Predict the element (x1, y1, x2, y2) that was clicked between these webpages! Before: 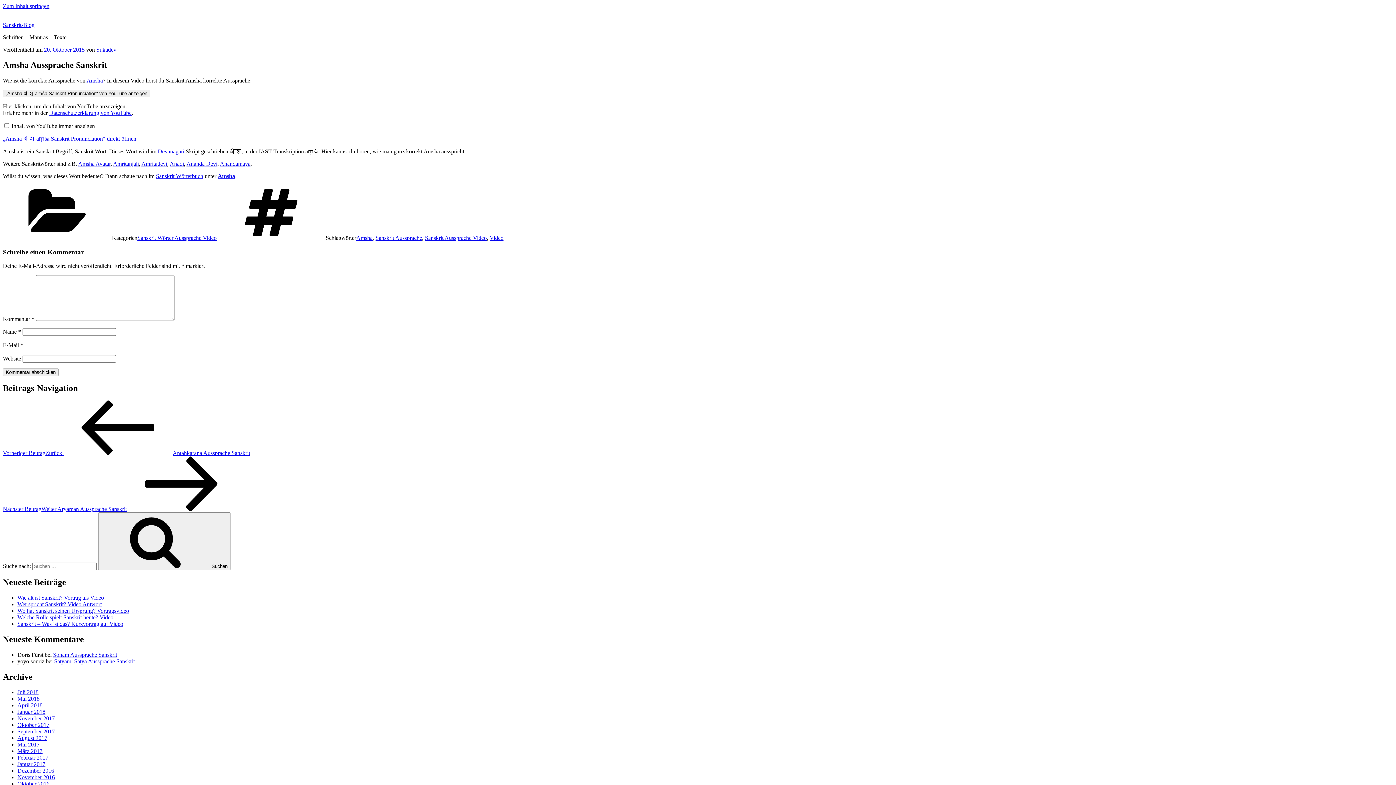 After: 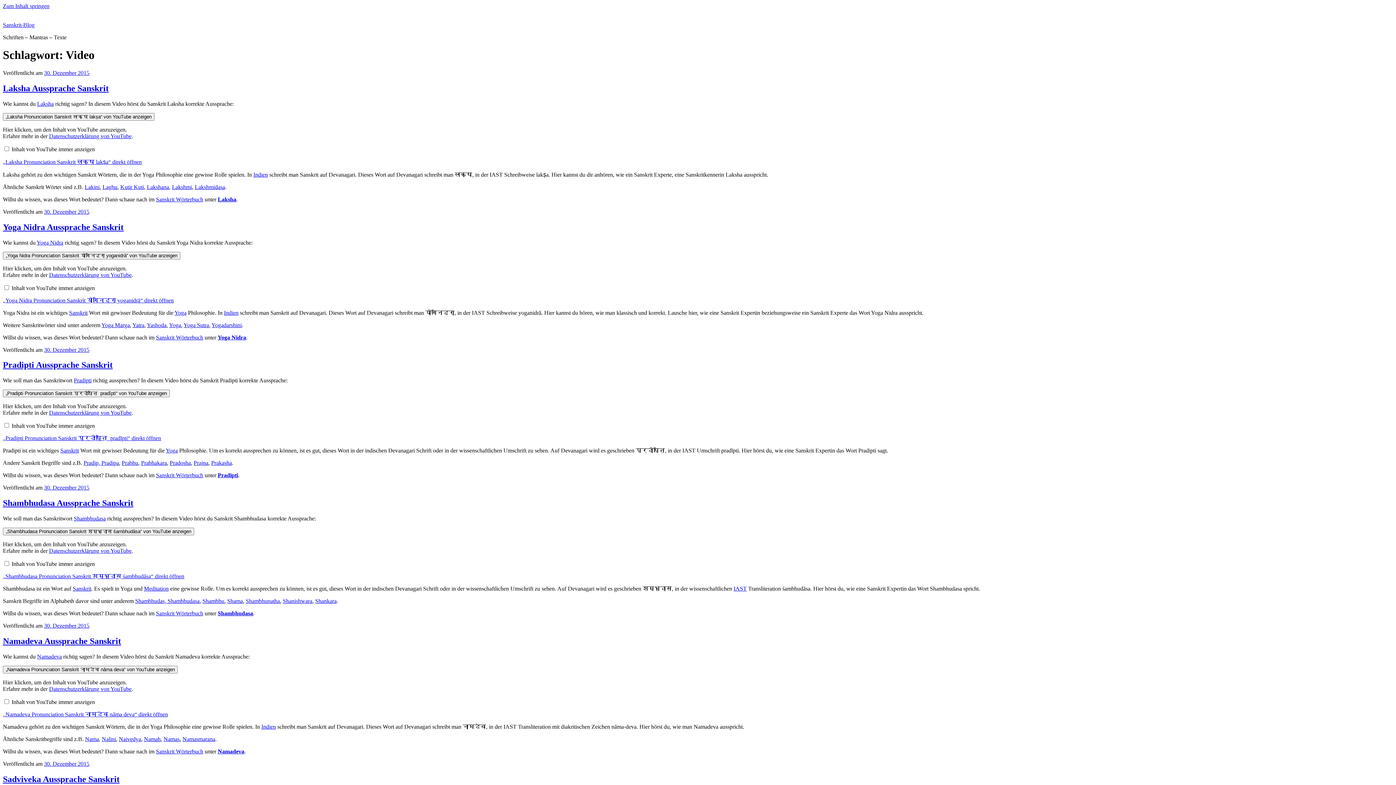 Action: label: Video bbox: (489, 234, 503, 241)